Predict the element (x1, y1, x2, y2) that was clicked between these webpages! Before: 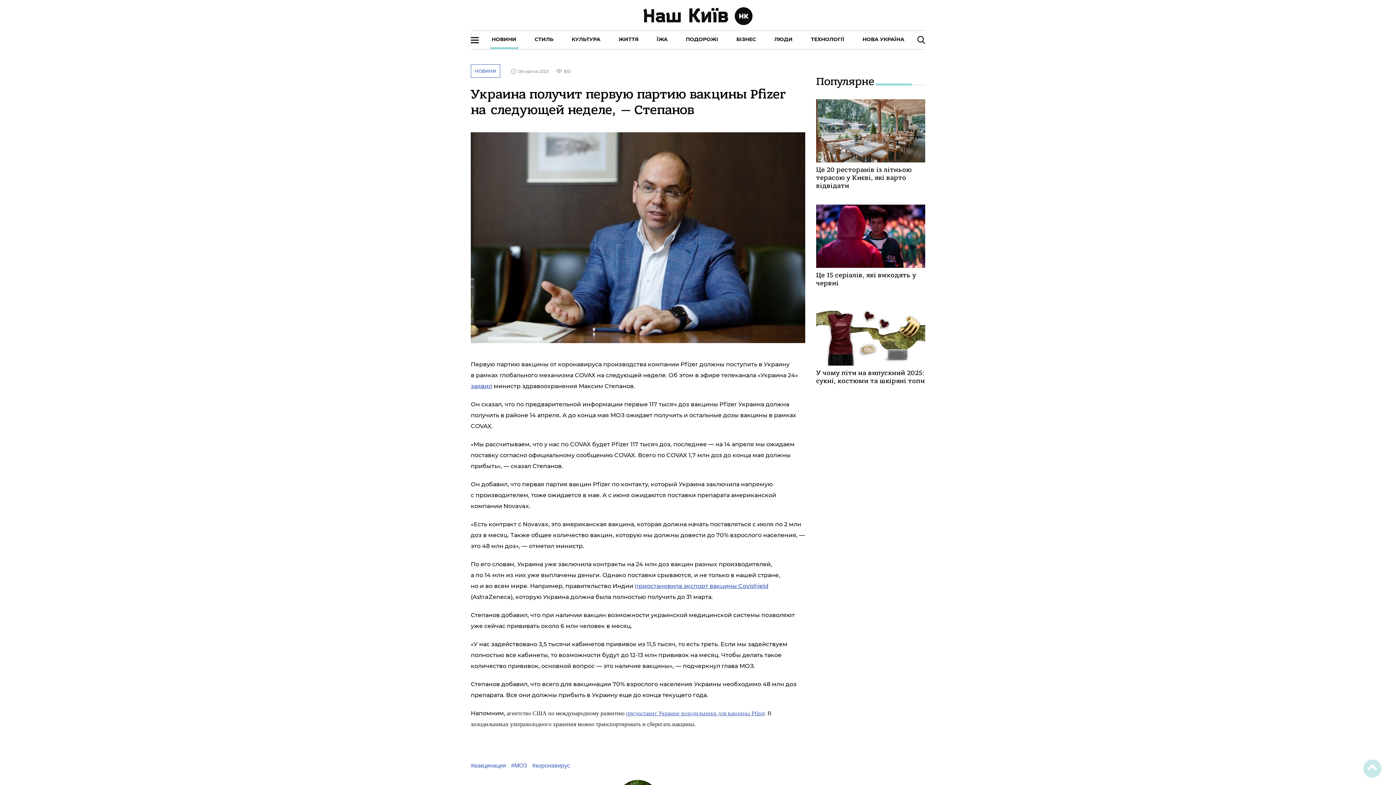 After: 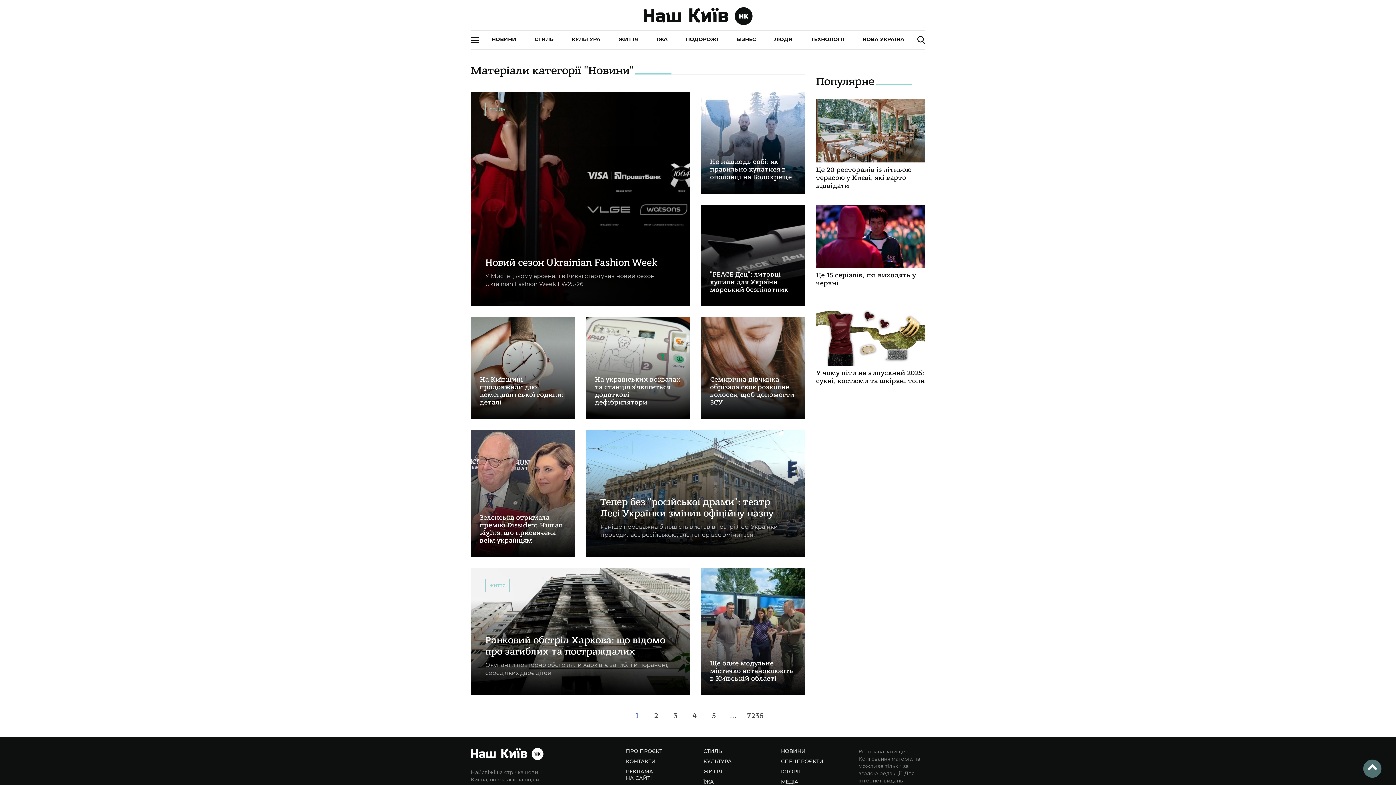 Action: label: НОВИНИ bbox: (470, 67, 500, 73)